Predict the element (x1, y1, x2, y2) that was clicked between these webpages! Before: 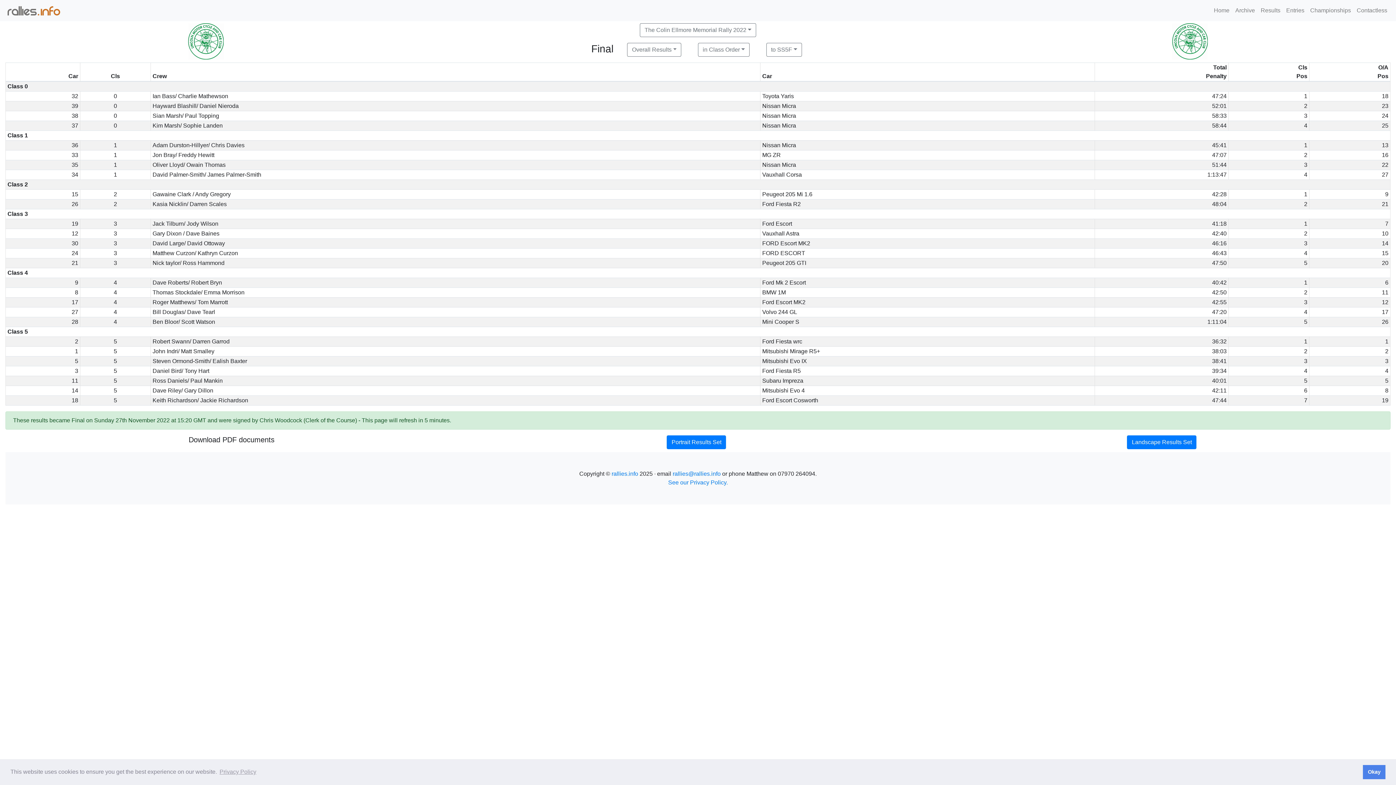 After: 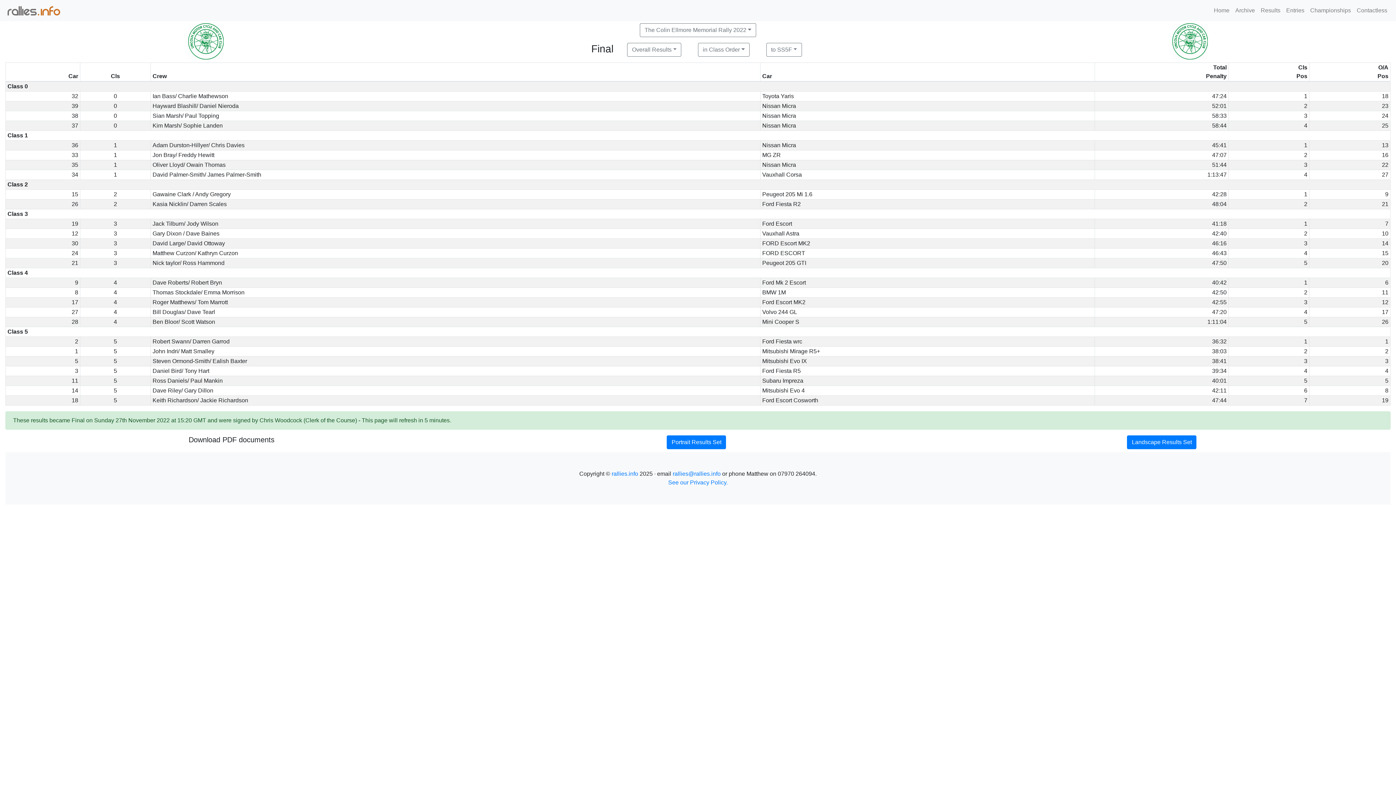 Action: label: dismiss cookie message bbox: (1363, 765, 1385, 779)